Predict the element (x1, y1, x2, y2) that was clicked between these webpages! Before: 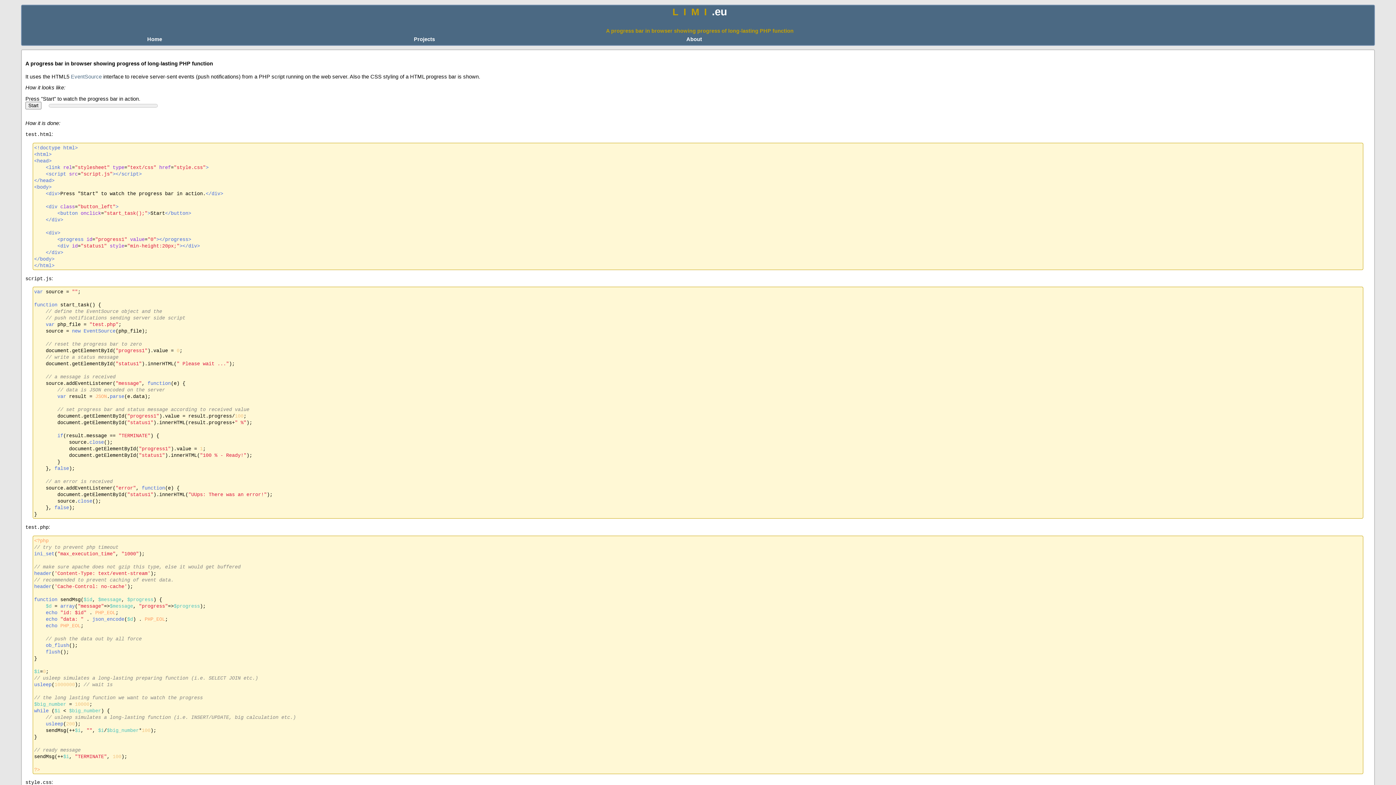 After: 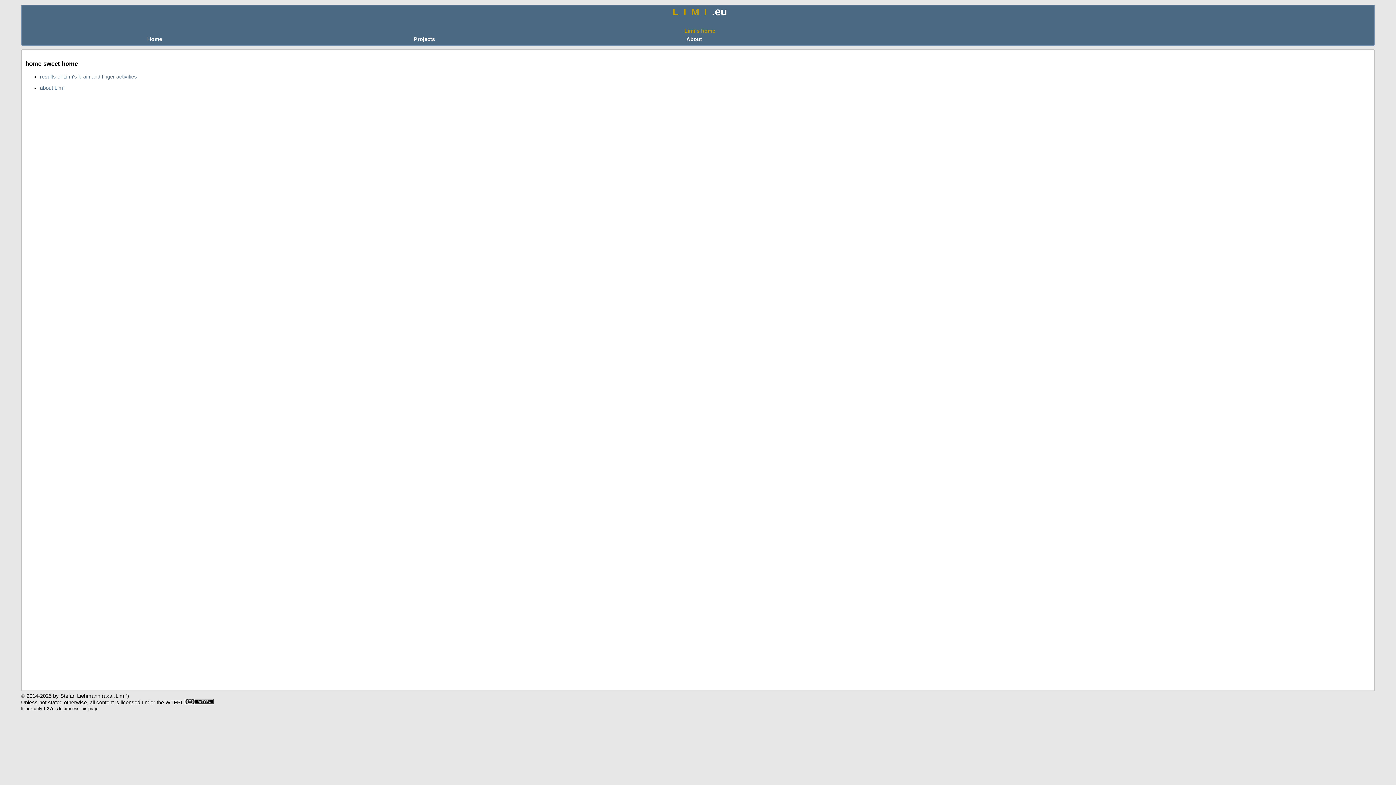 Action: bbox: (26, 36, 282, 42) label: Home